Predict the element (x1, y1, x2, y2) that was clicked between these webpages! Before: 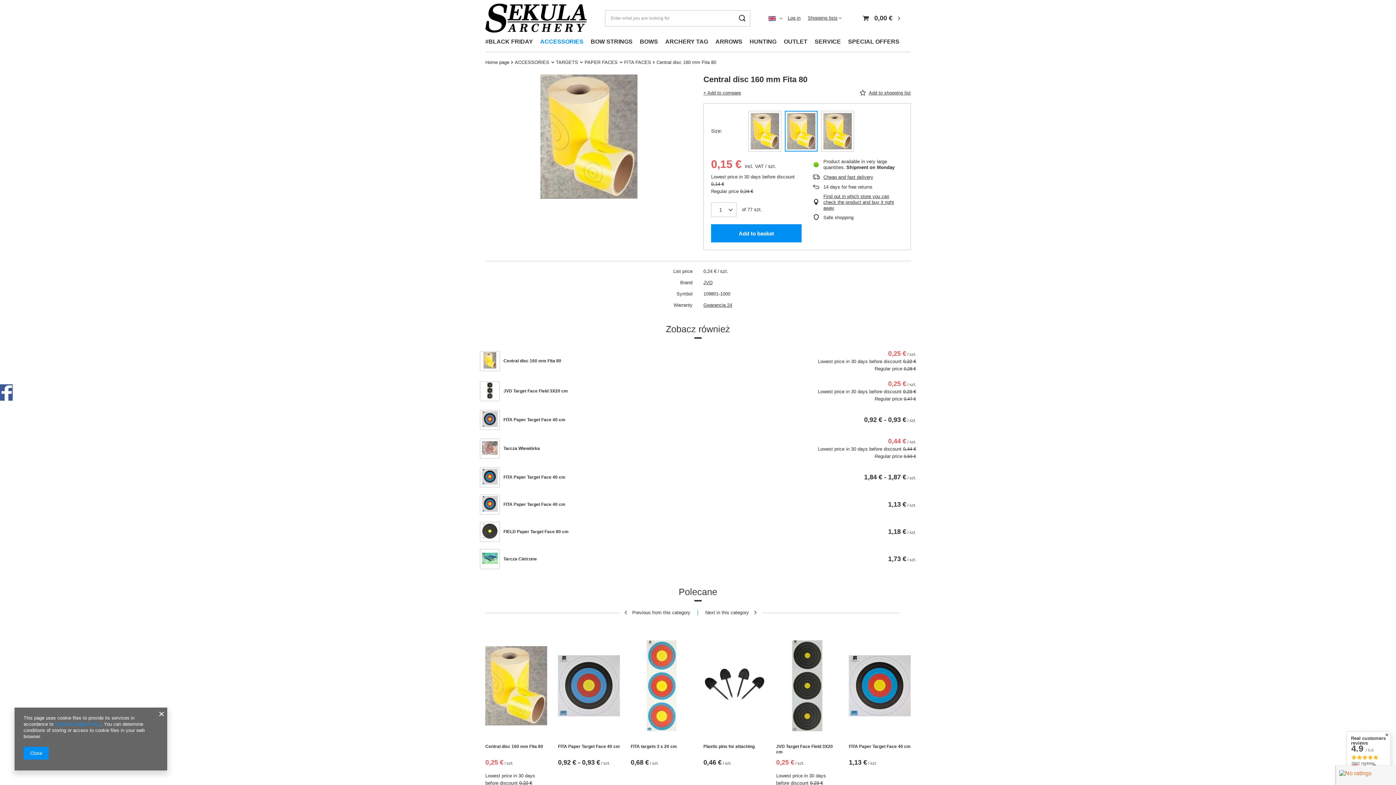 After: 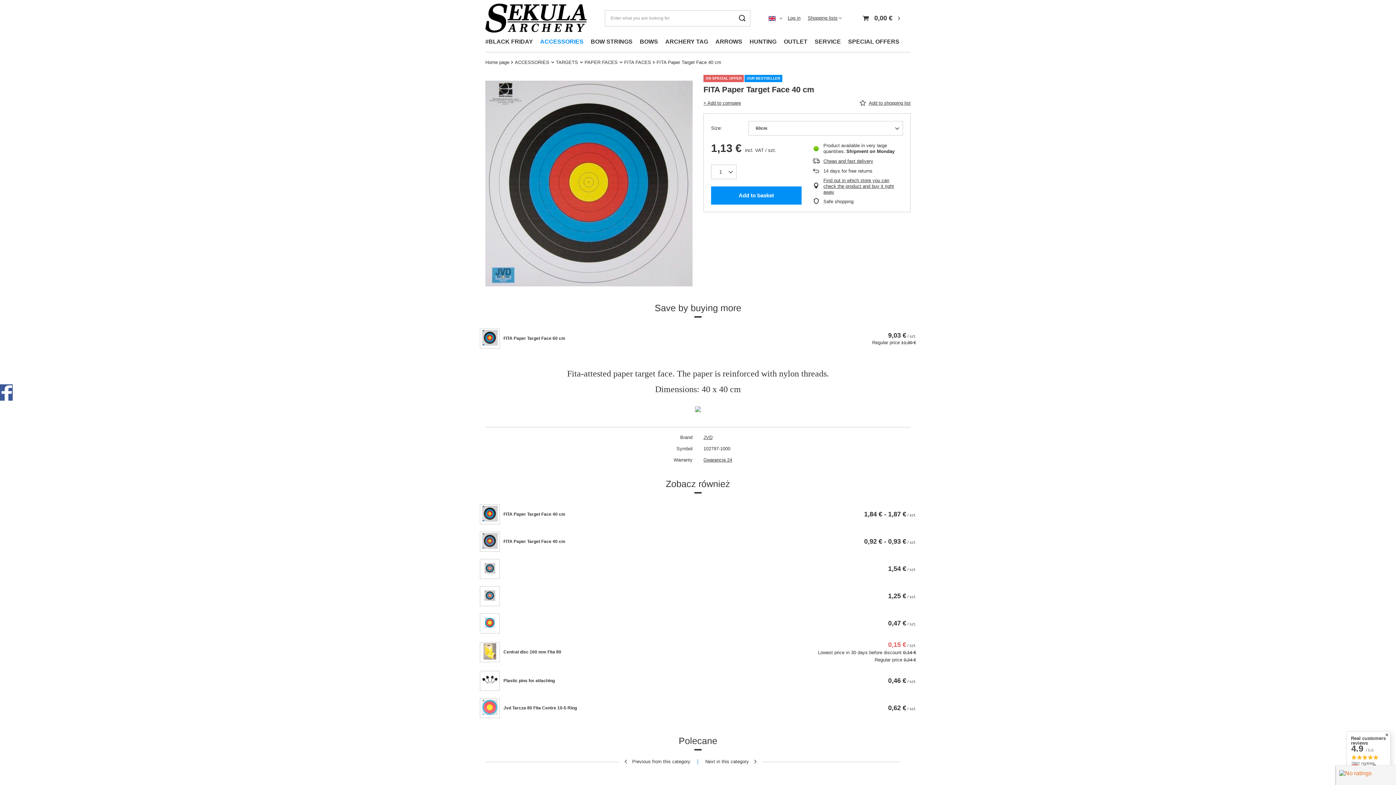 Action: bbox: (849, 631, 910, 740)